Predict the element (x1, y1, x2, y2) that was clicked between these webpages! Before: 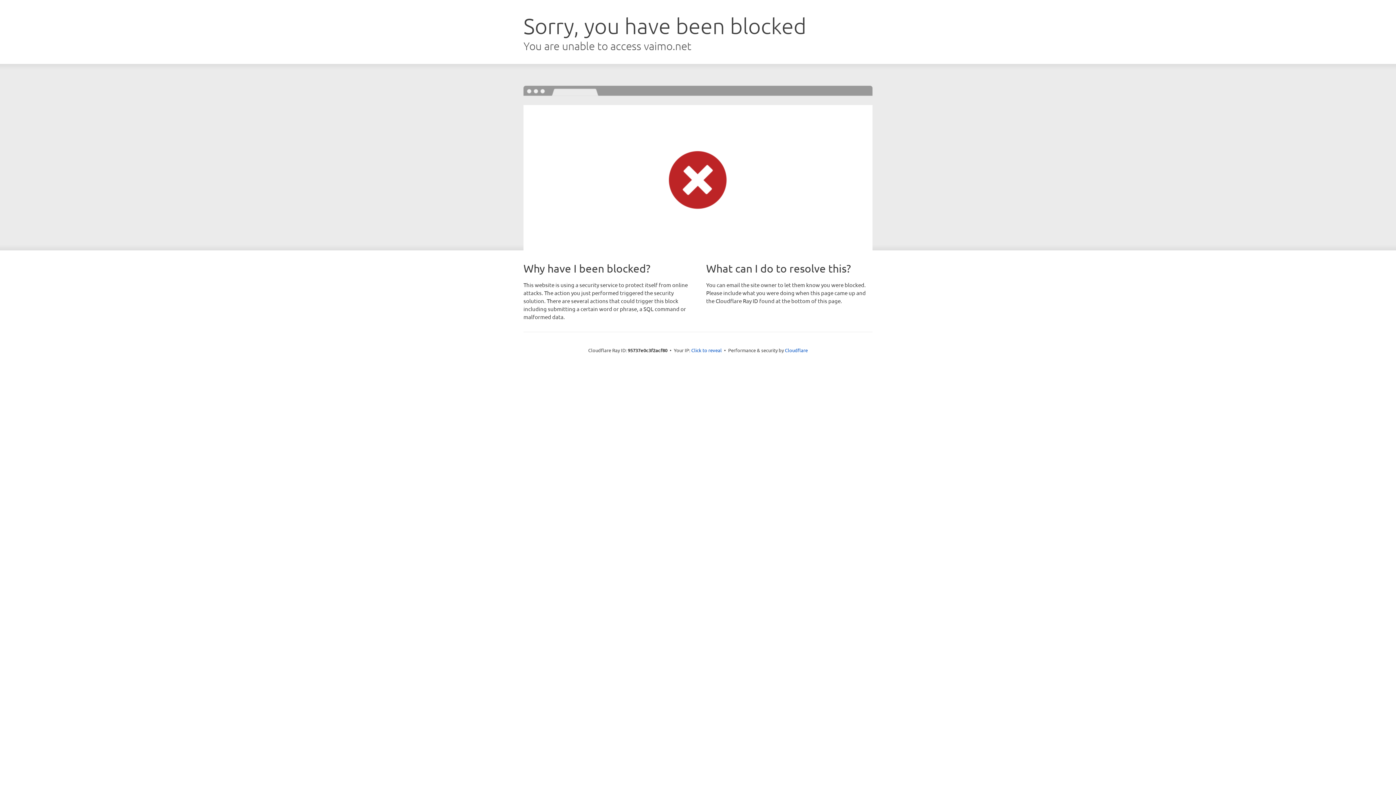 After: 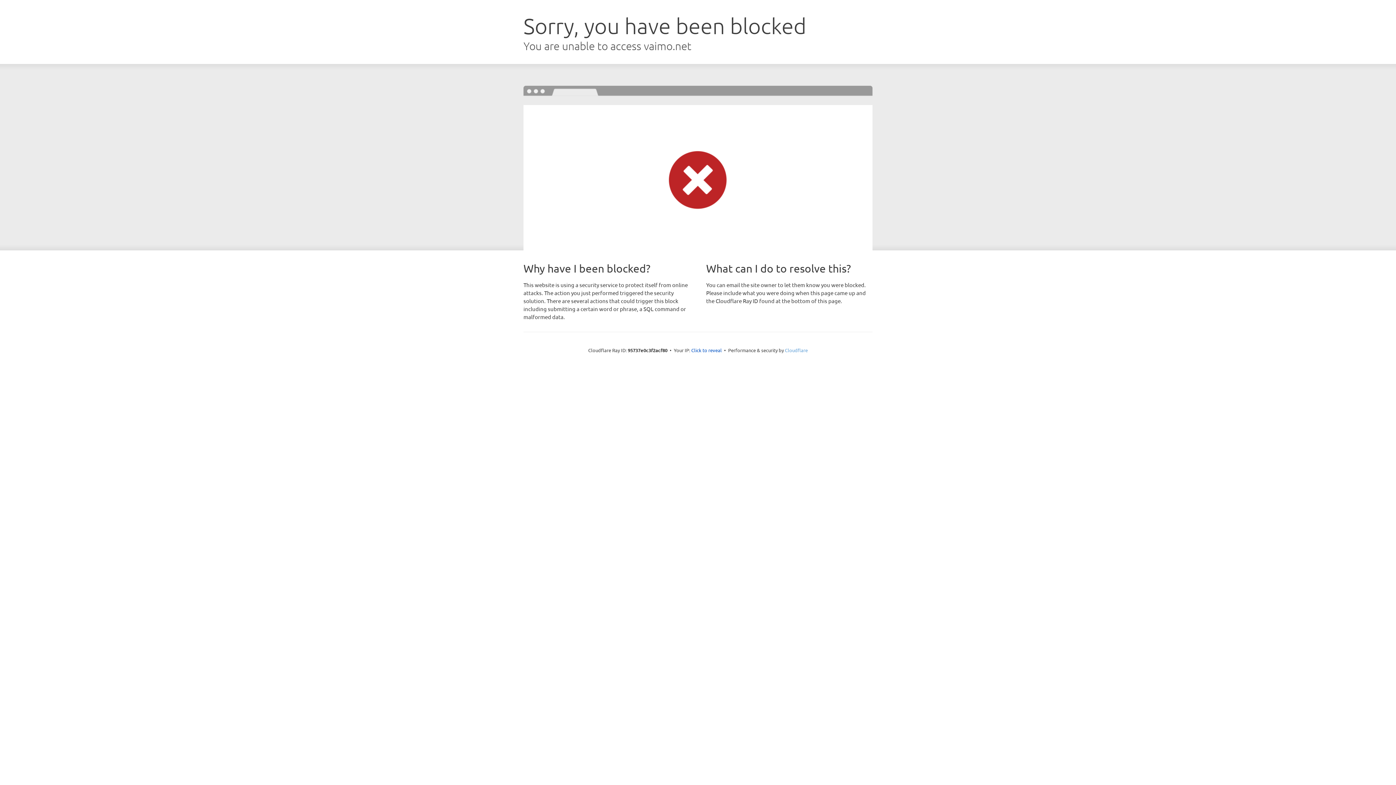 Action: bbox: (785, 347, 808, 353) label: Cloudflare